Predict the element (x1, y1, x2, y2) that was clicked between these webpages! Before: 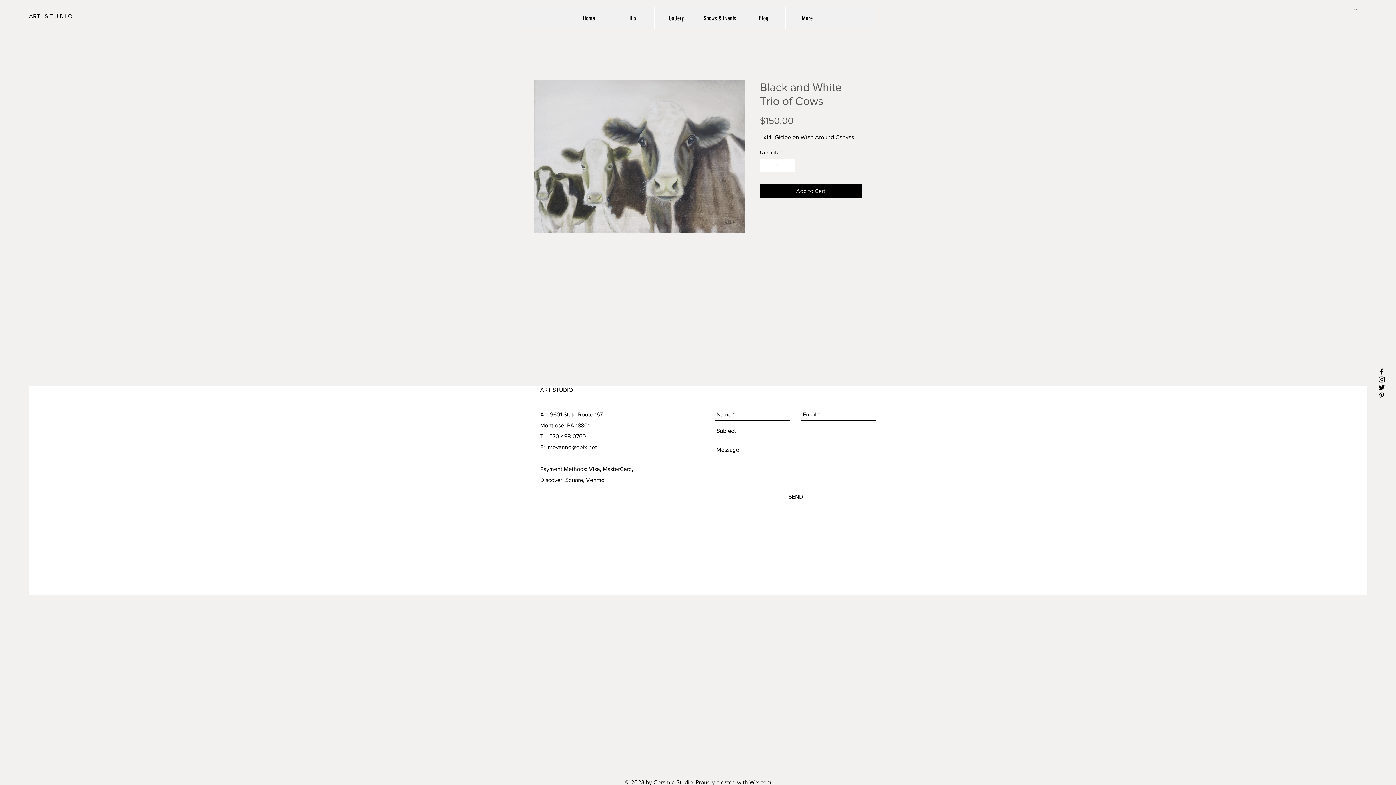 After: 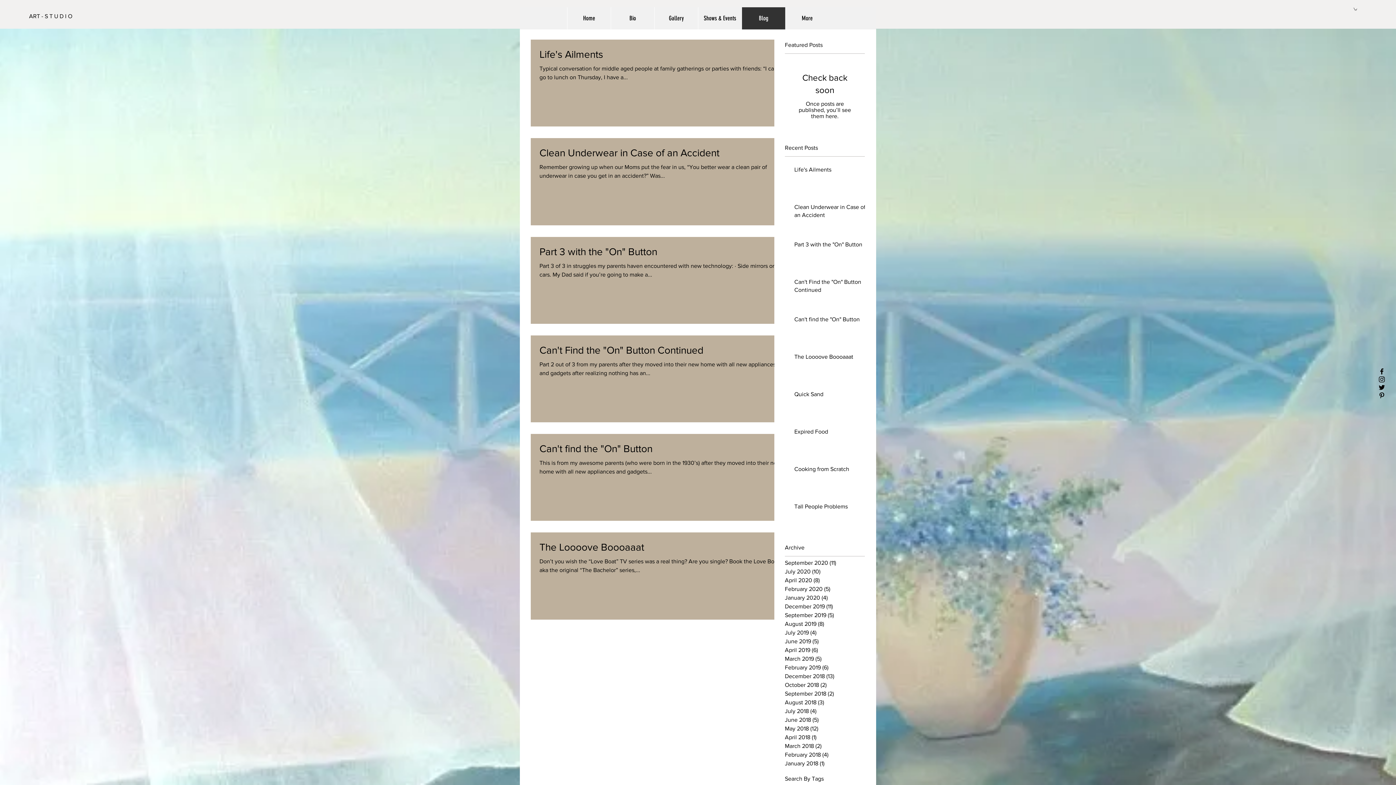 Action: bbox: (741, 7, 785, 29) label: Blog